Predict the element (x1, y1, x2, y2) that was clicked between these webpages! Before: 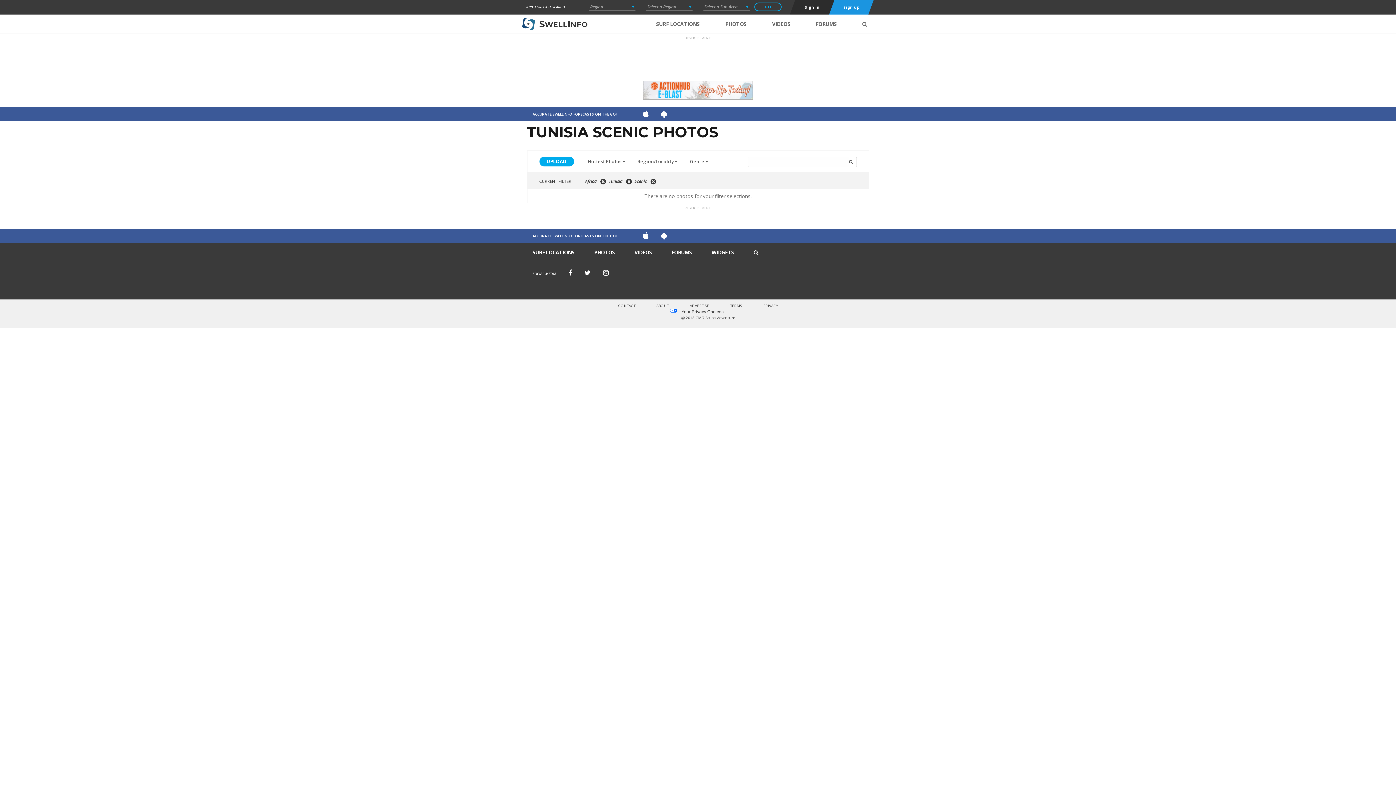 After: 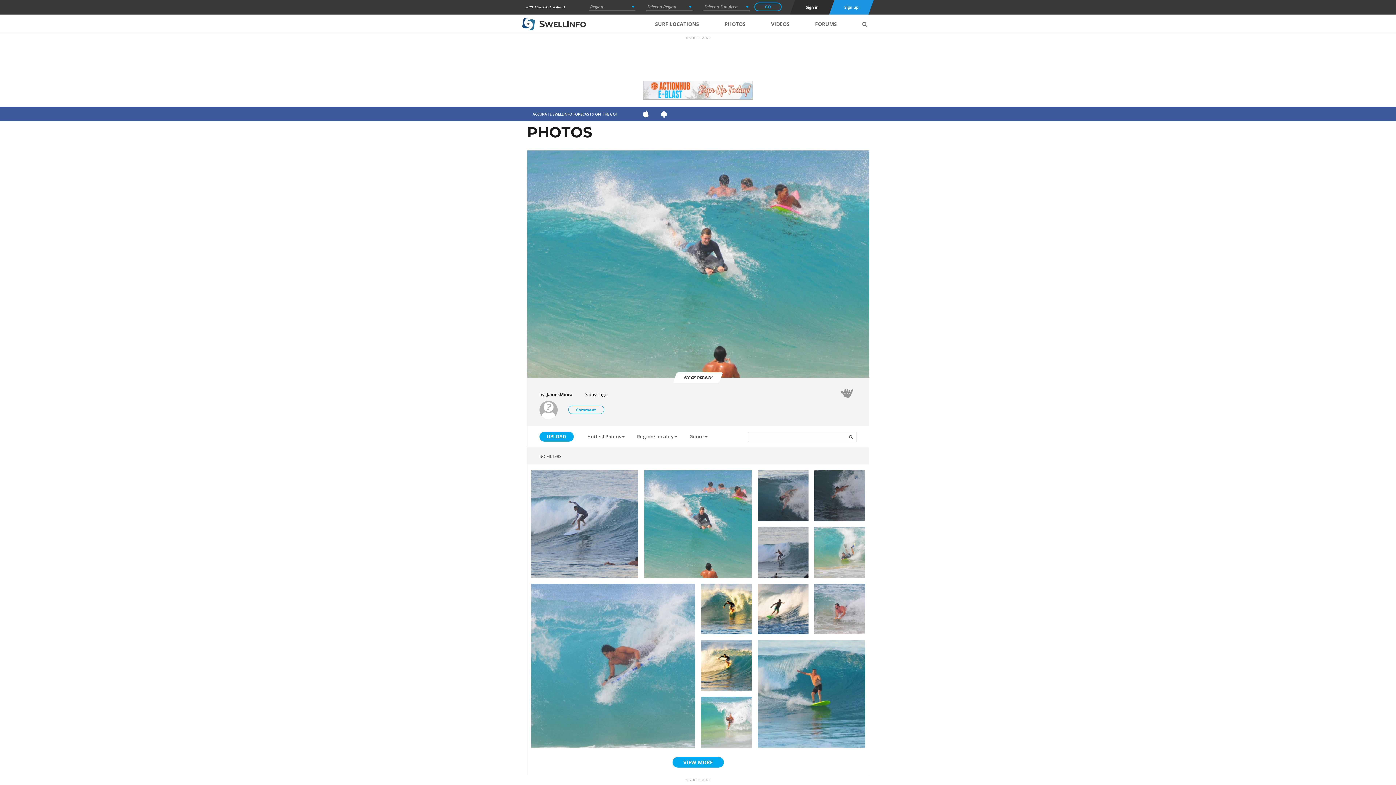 Action: bbox: (725, 20, 746, 27) label: PHOTOS